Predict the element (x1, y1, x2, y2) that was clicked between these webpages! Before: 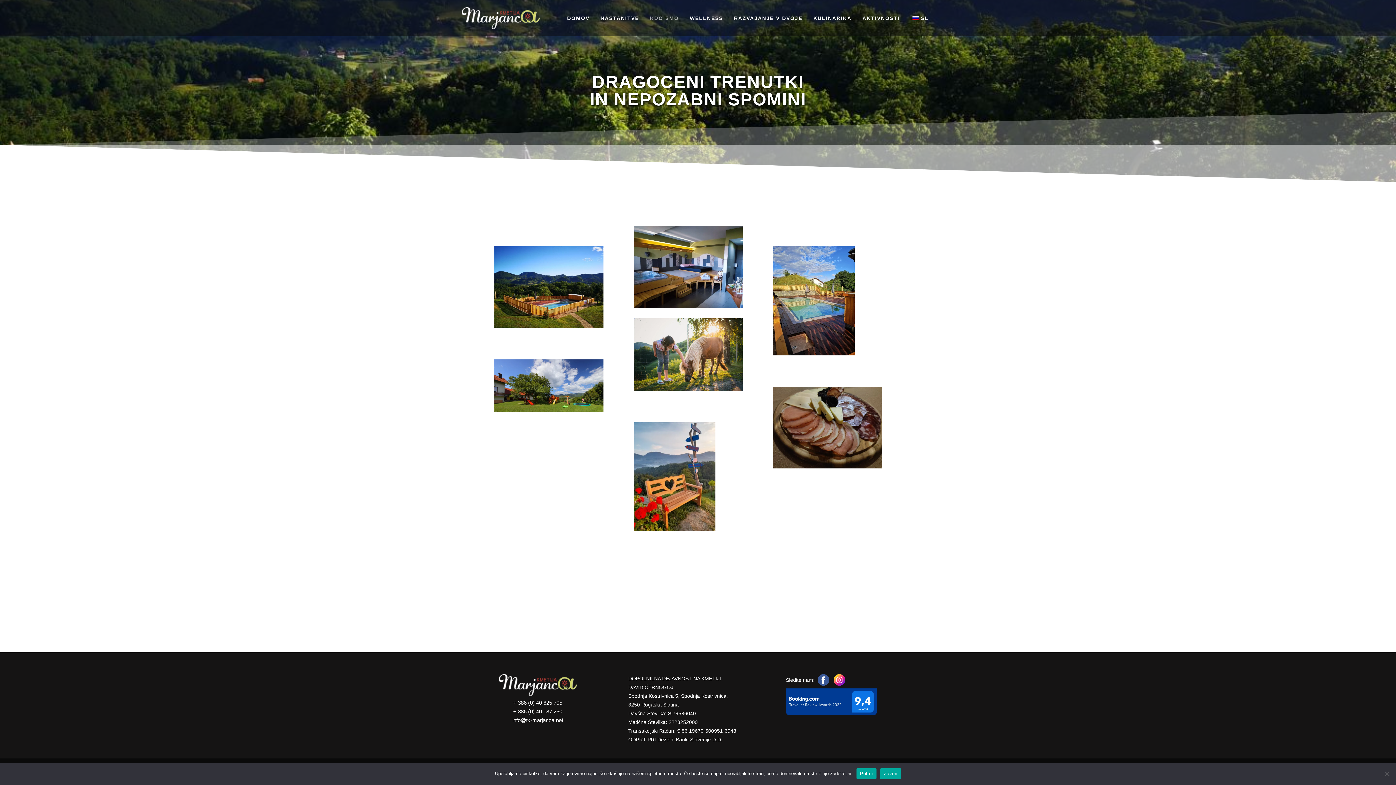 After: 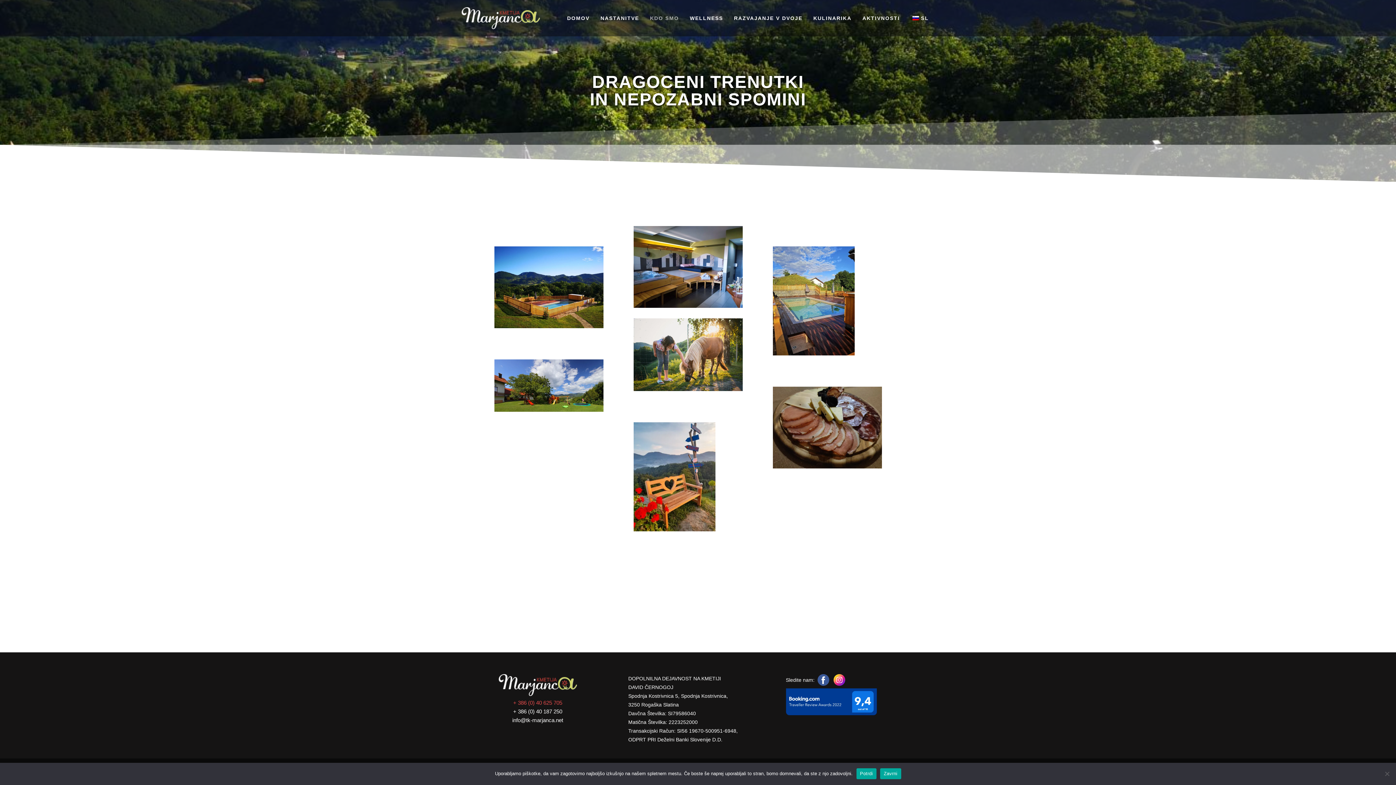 Action: label: + 386 (0) 40 625 705 bbox: (513, 700, 562, 706)